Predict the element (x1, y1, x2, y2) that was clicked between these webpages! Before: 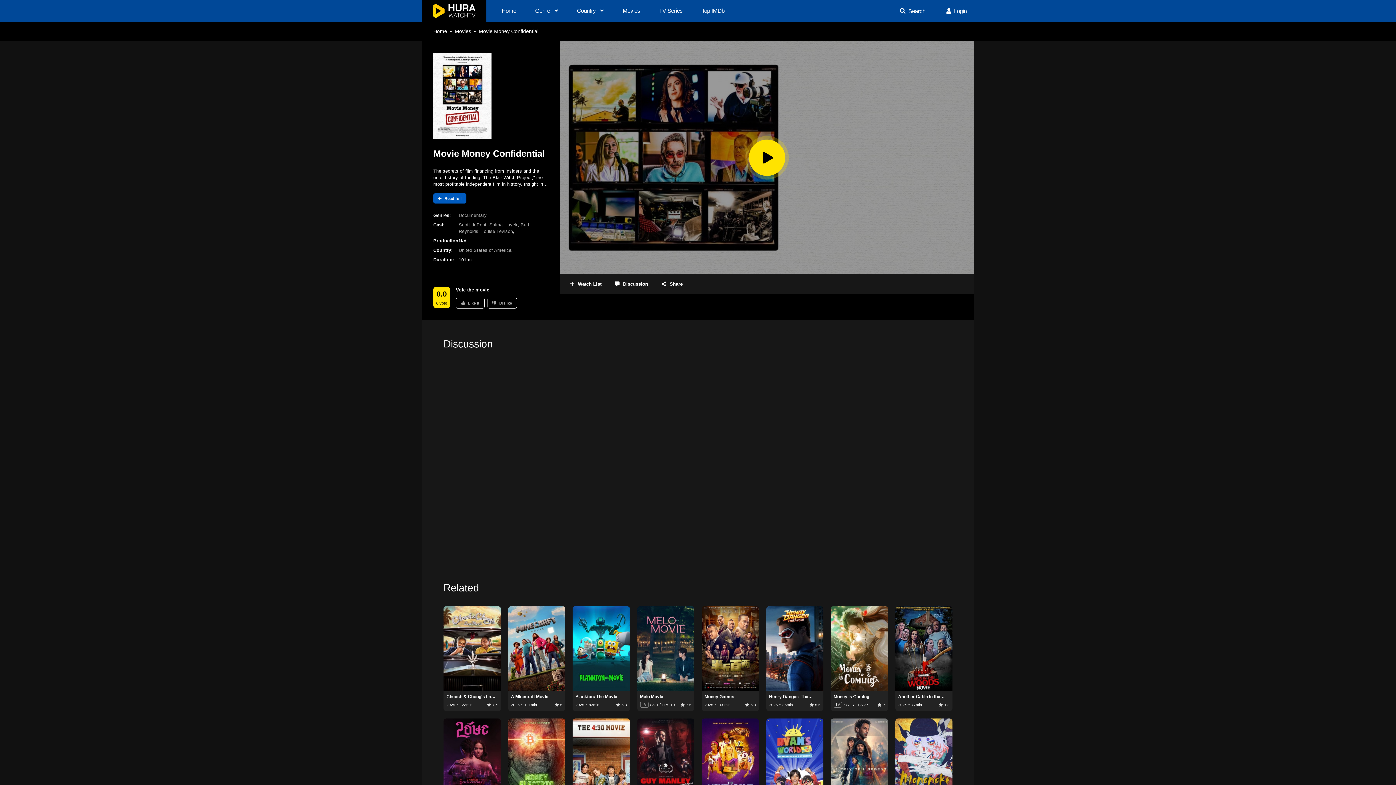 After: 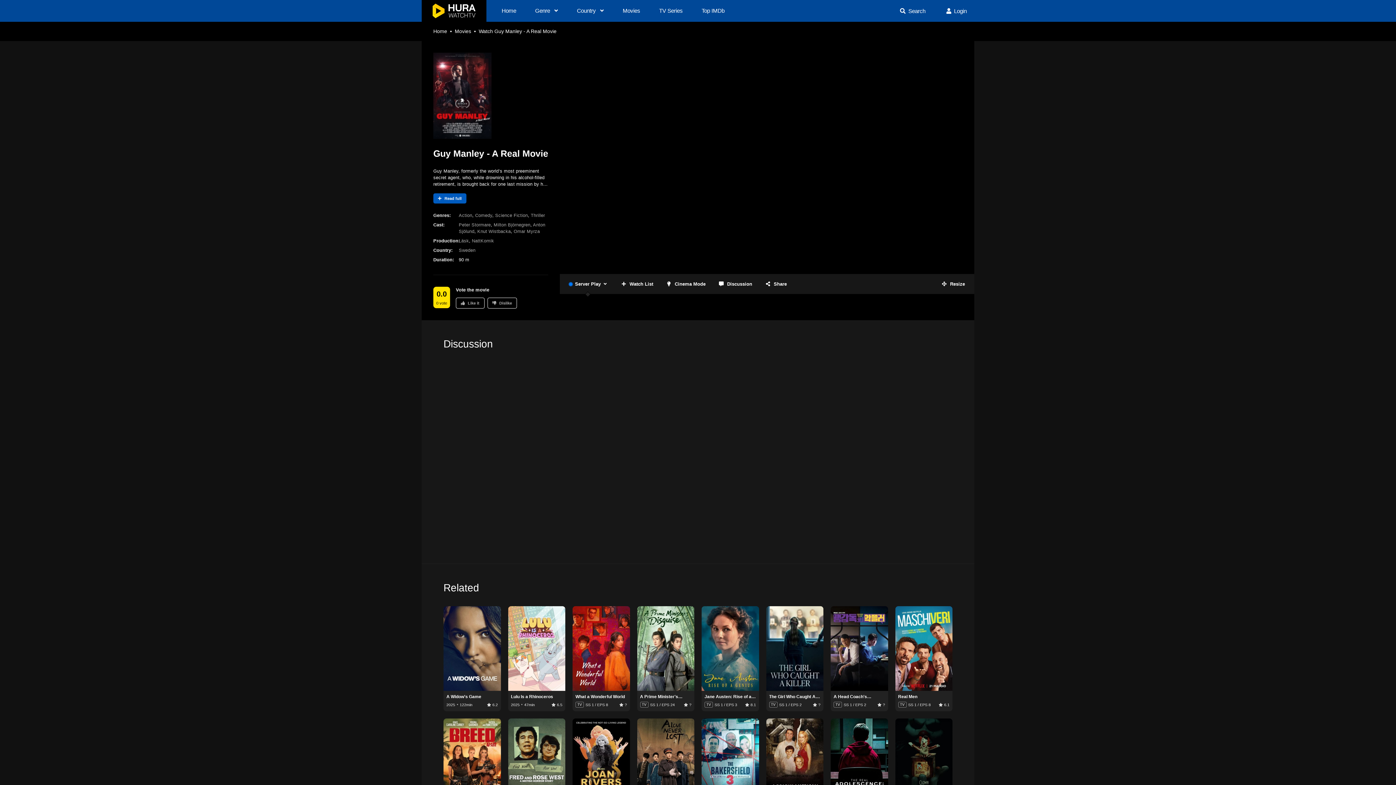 Action: bbox: (647, 761, 664, 778)